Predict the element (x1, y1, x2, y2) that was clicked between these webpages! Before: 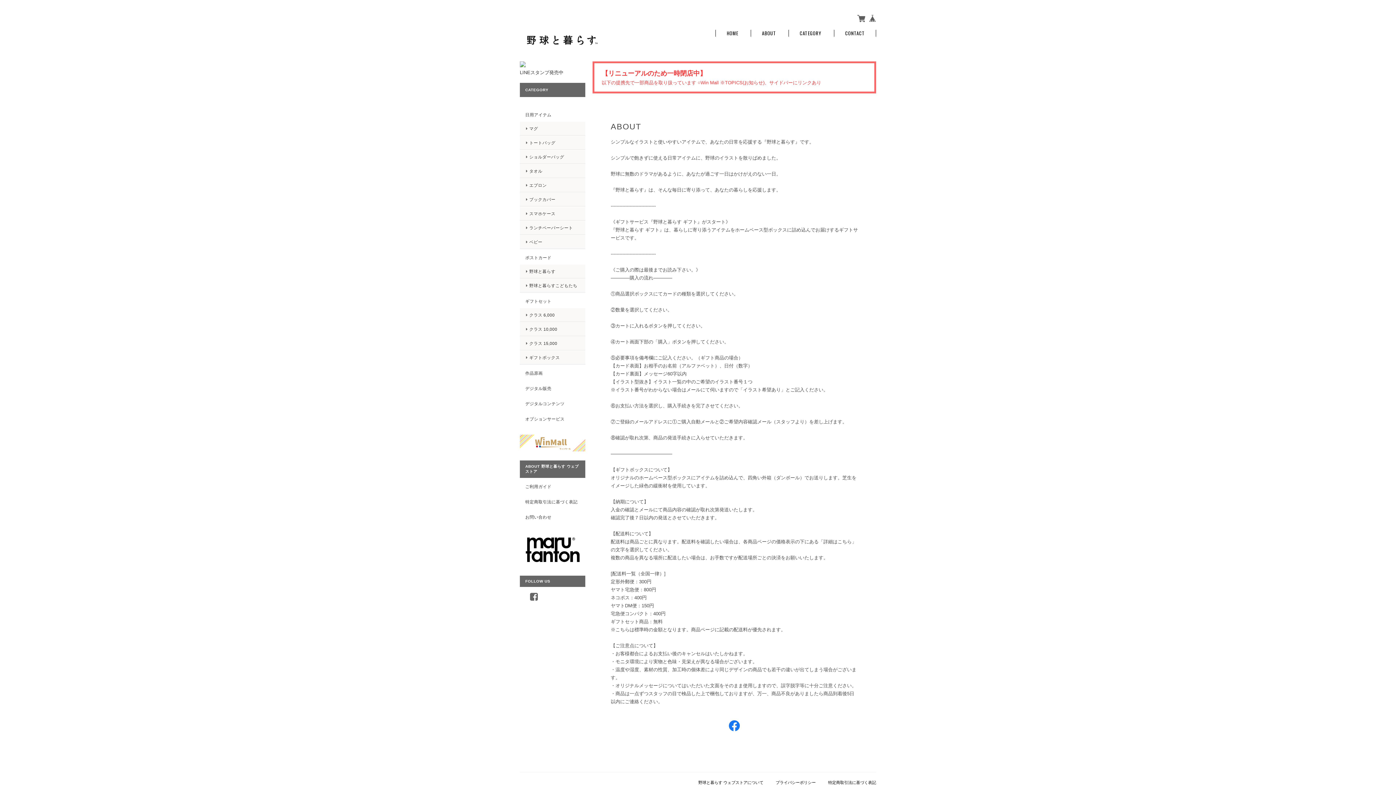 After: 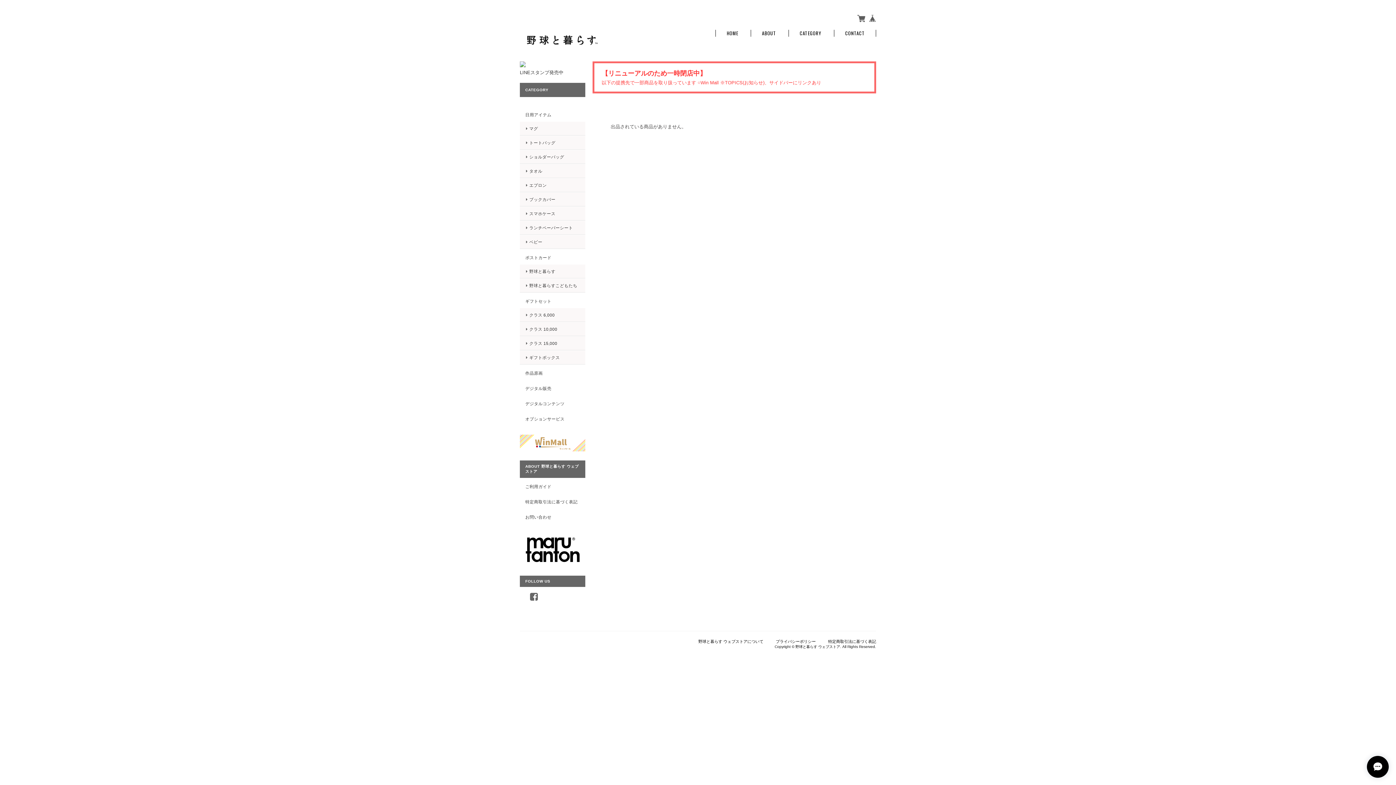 Action: label: スマホケース bbox: (520, 206, 585, 220)